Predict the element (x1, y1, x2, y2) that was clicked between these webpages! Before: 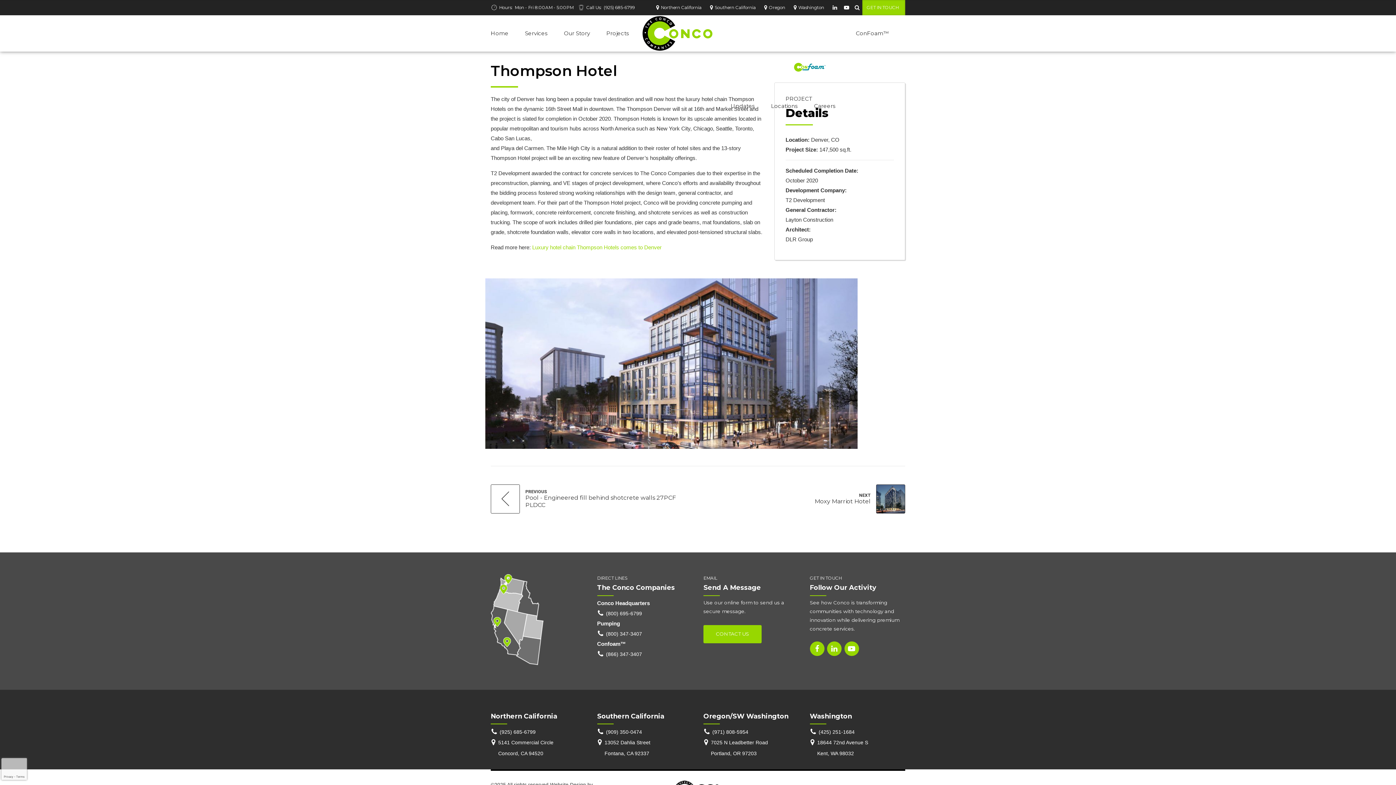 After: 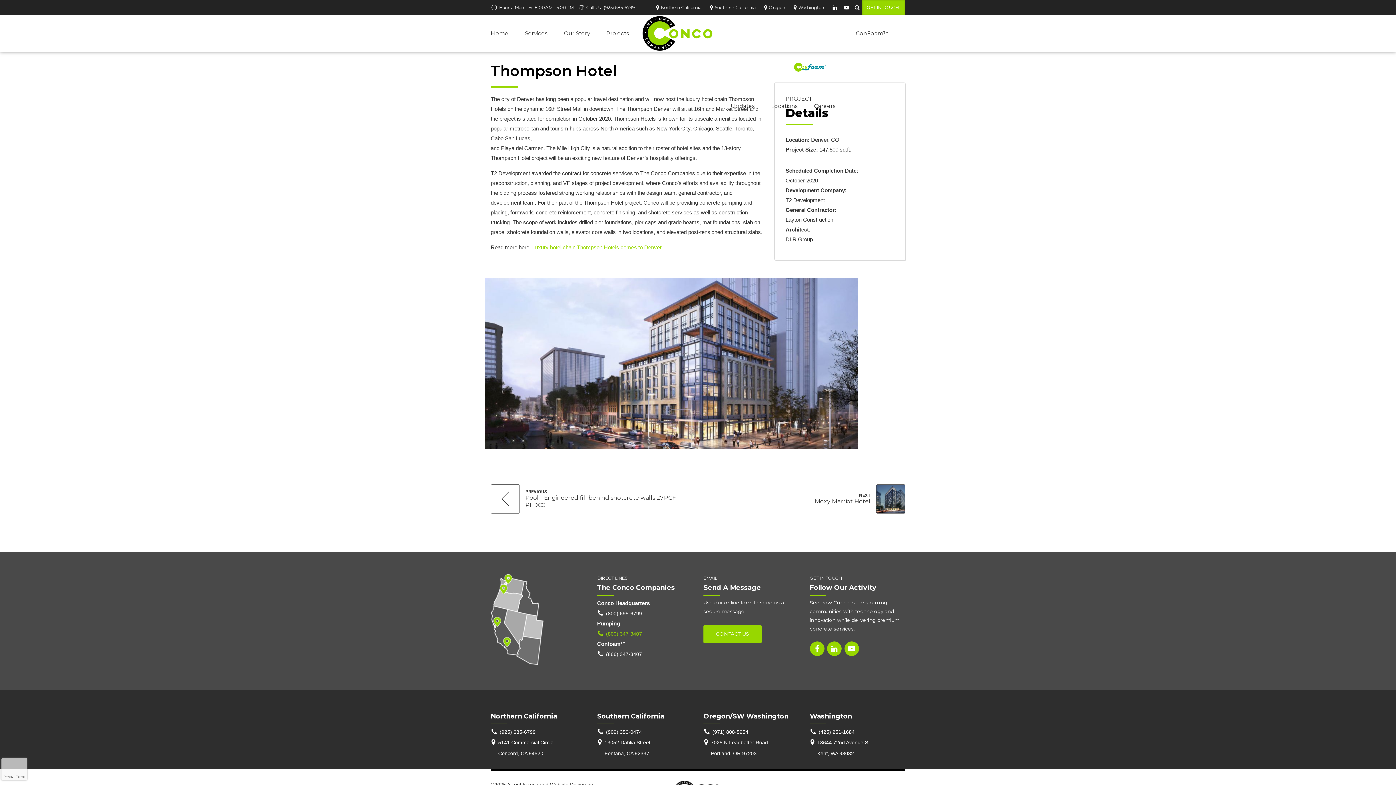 Action: bbox: (597, 629, 642, 639) label: (800) 347-3407